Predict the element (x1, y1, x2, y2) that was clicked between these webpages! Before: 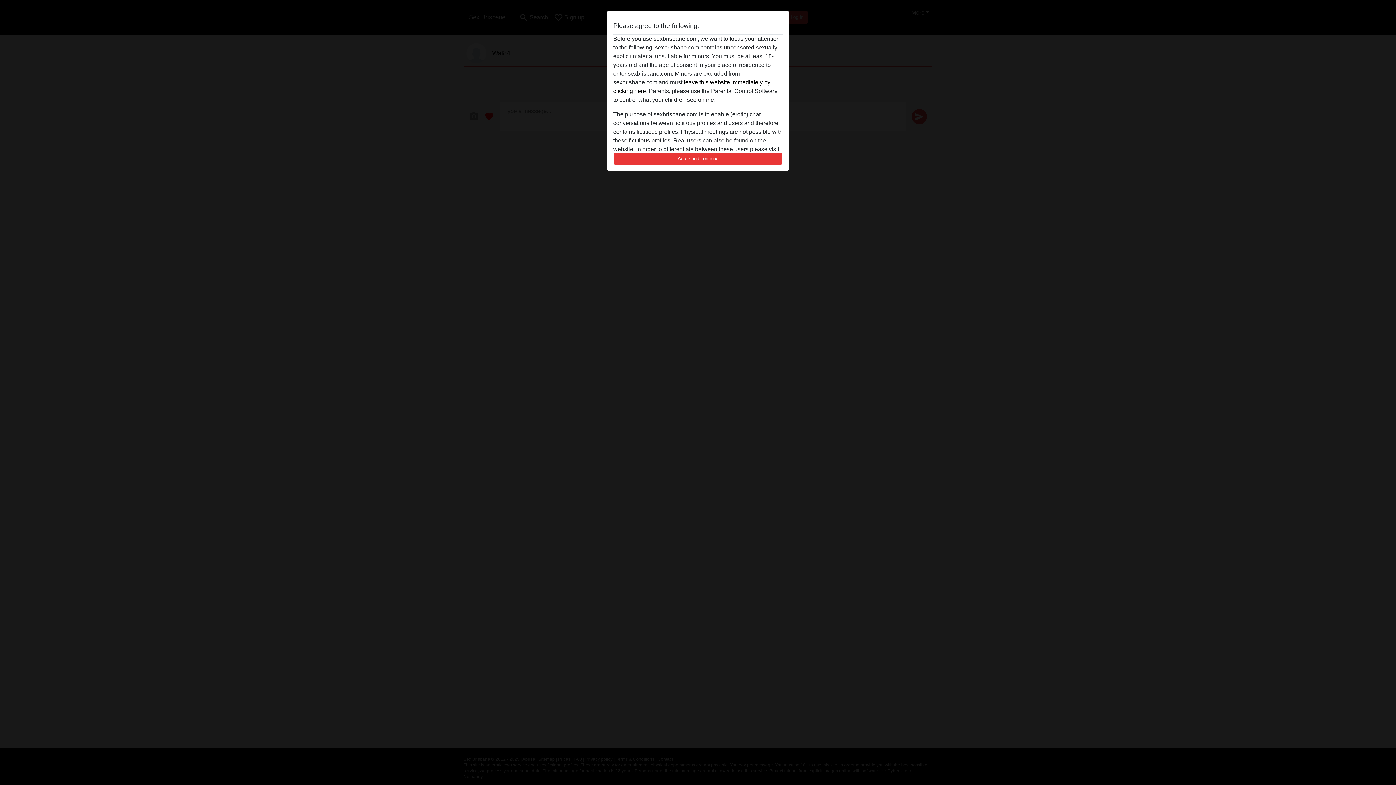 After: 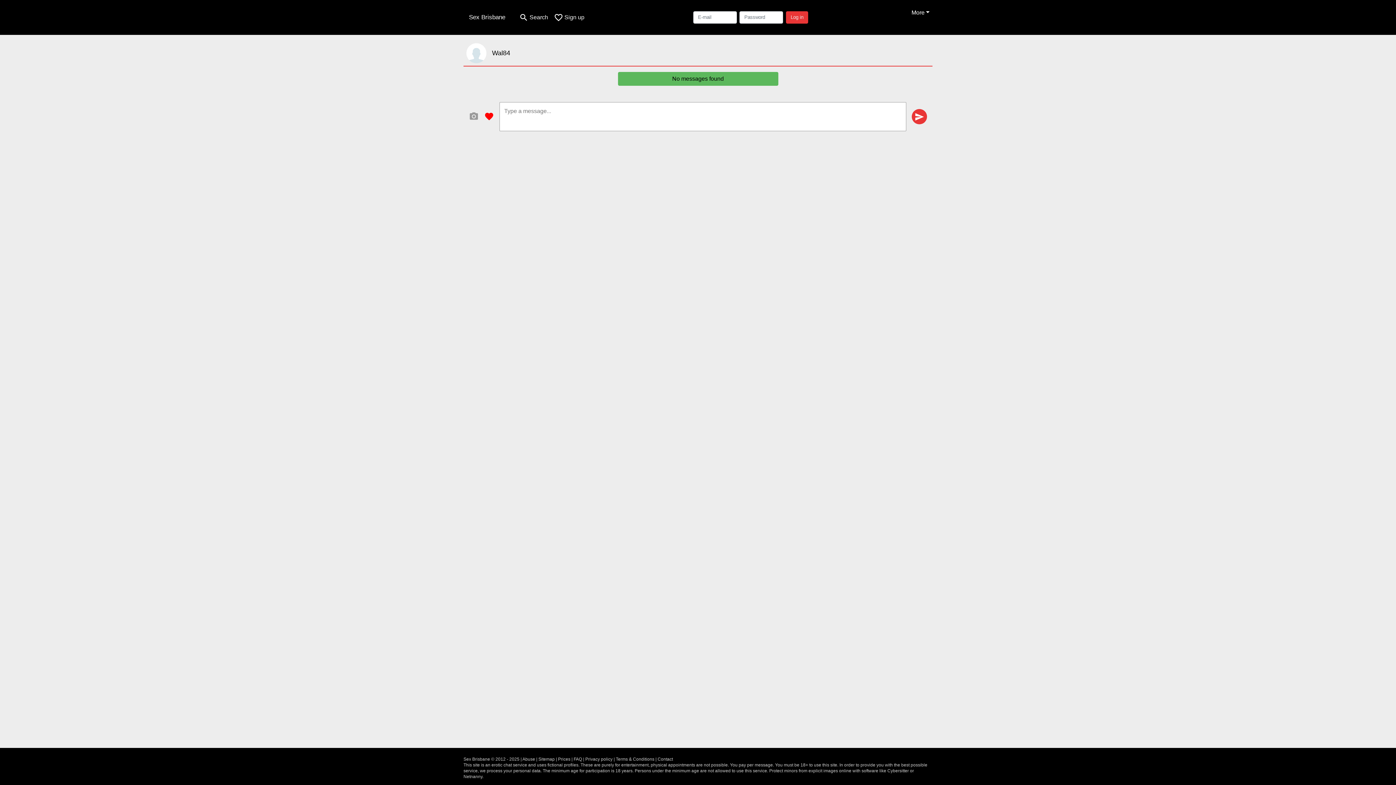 Action: bbox: (613, 152, 782, 165) label: Agree and continue